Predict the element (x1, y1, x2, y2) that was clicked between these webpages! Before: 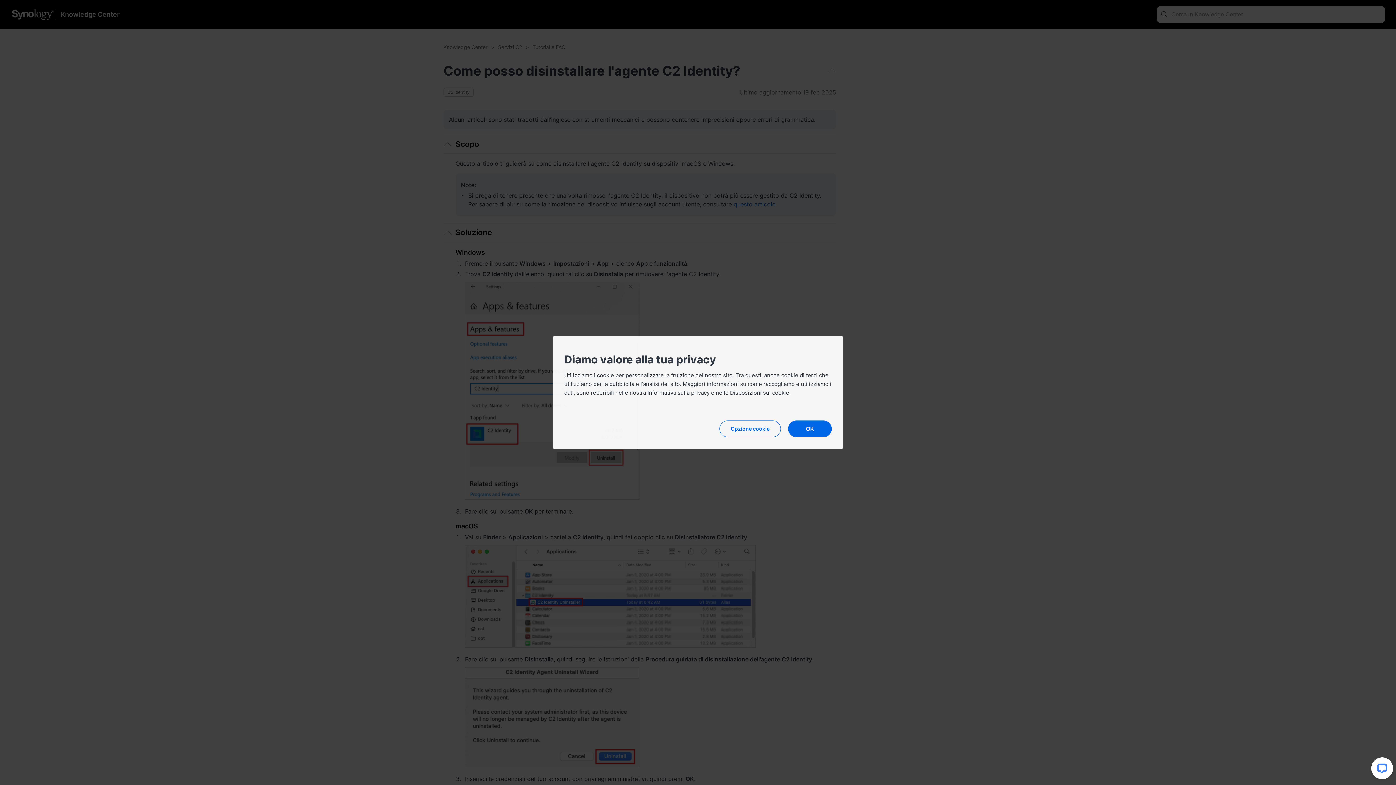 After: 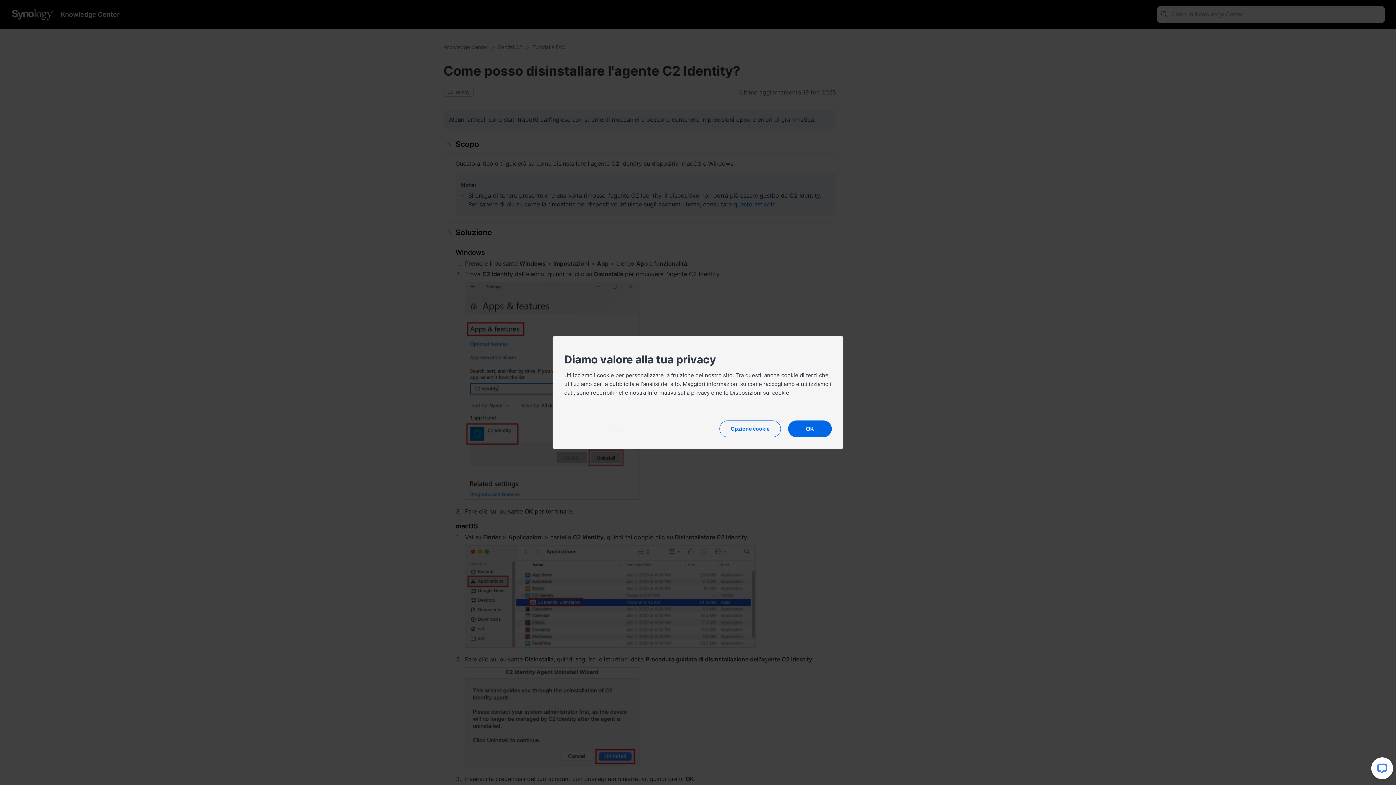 Action: bbox: (730, 389, 789, 396) label: Disposizioni sui cookie